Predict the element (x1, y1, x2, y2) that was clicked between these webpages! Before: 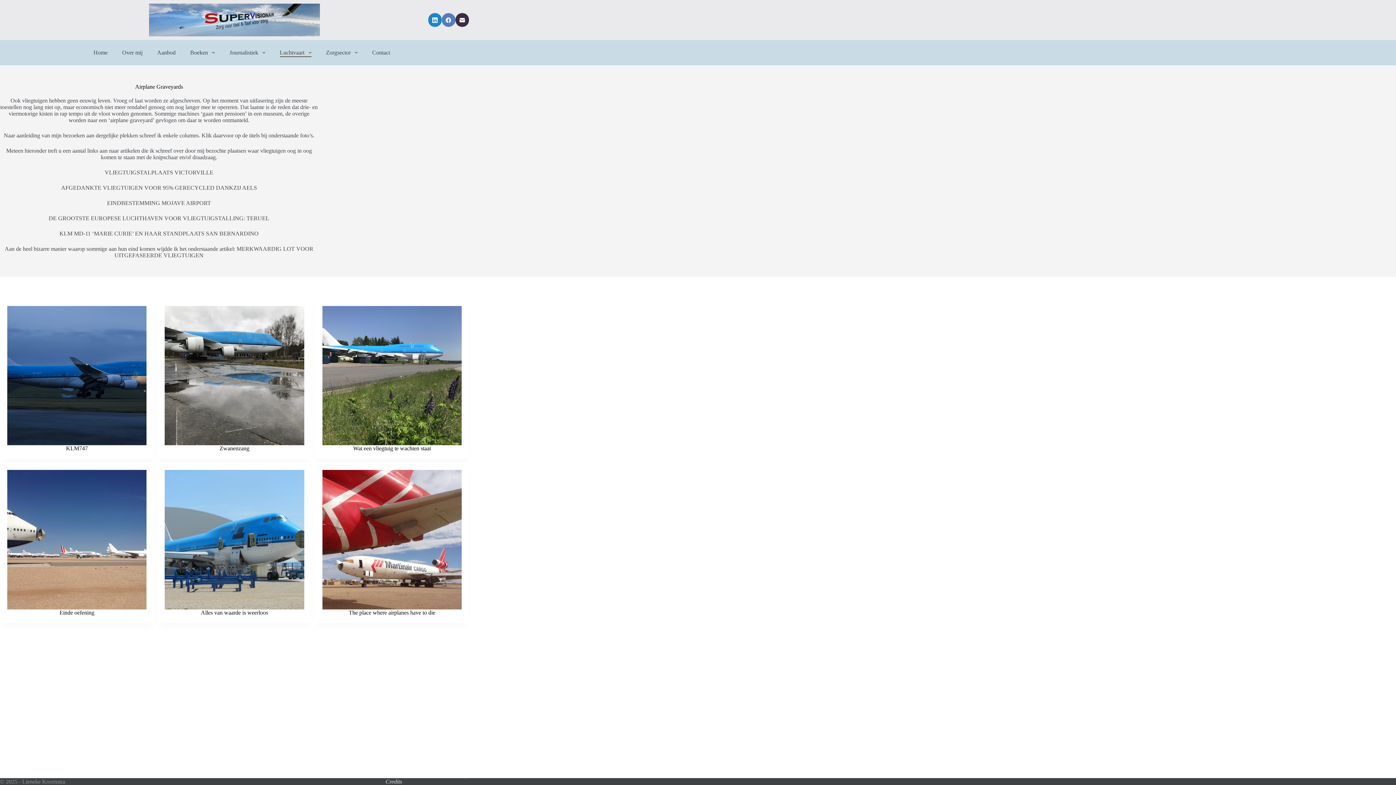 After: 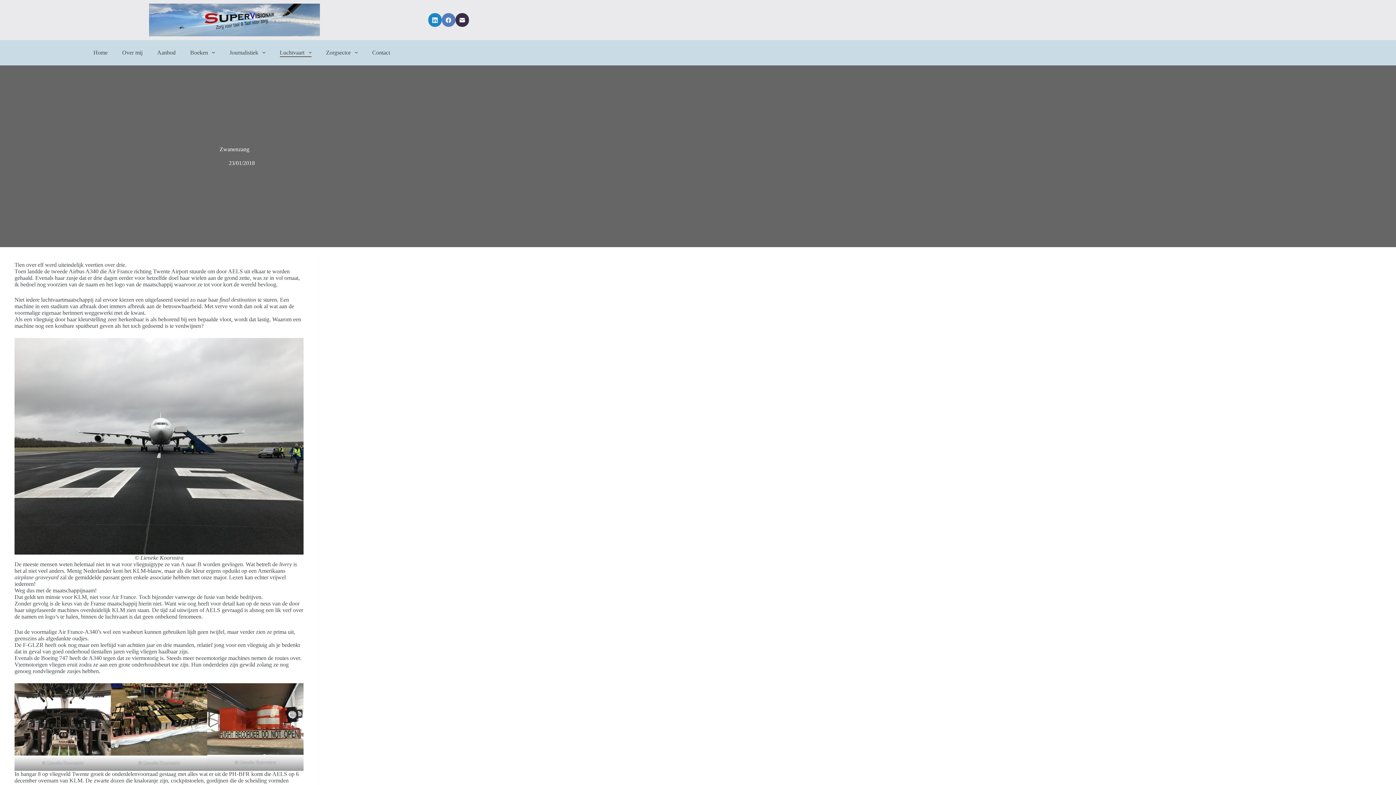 Action: bbox: (219, 445, 249, 451) label: Zwanenzang